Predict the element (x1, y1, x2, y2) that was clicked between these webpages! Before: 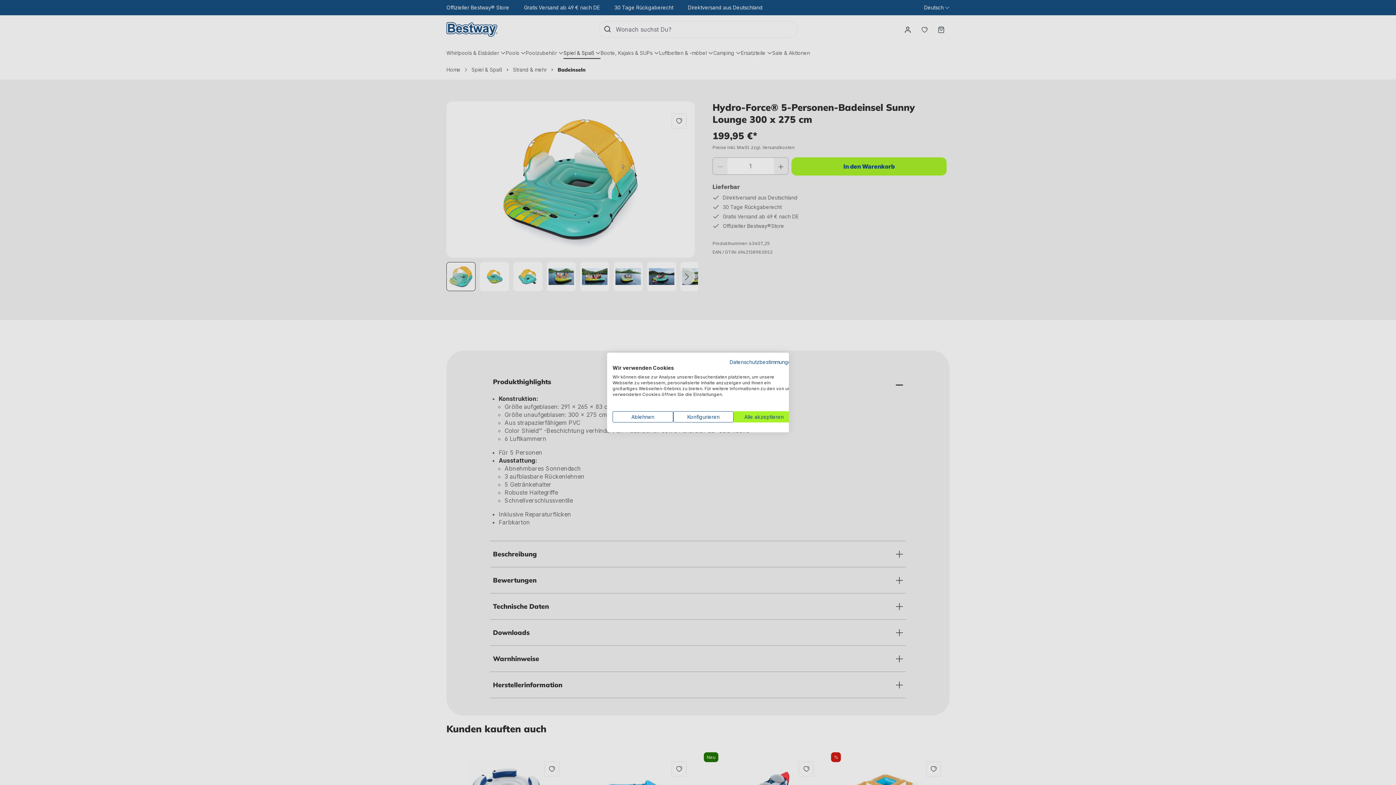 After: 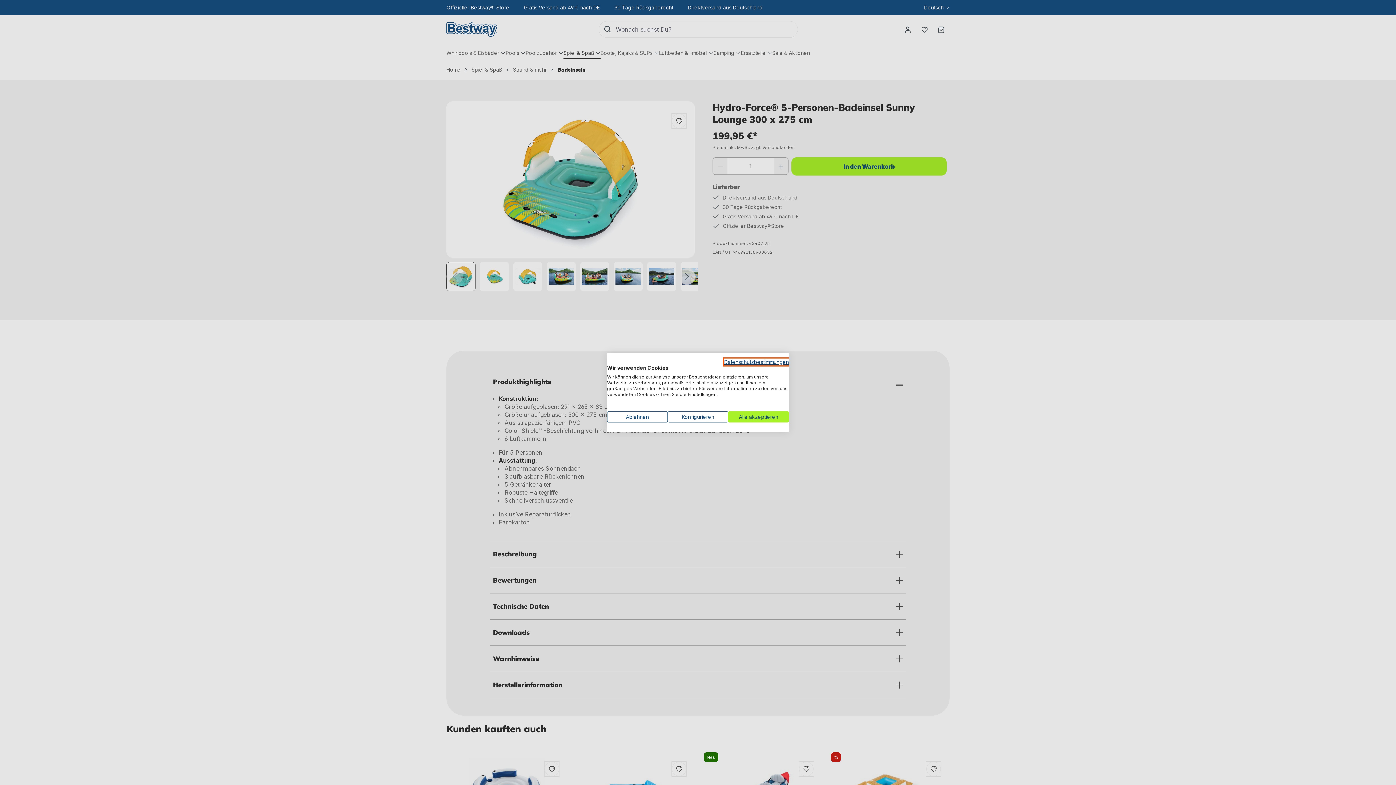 Action: bbox: (729, 359, 794, 365) label: Datenschutzrichtlinie. Externer Link. Wird in einer neuen Registerkarte oder einem neuen Fenster geöffnet.